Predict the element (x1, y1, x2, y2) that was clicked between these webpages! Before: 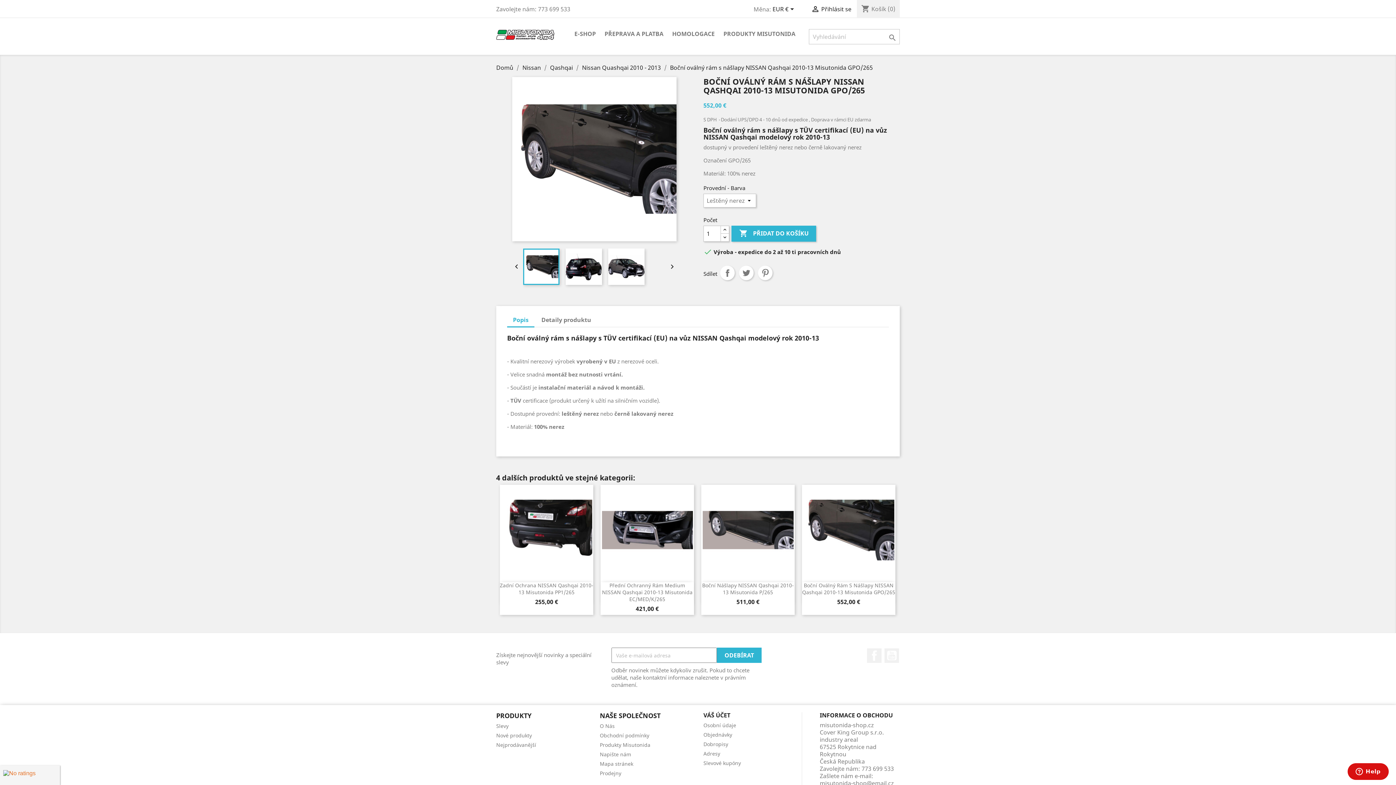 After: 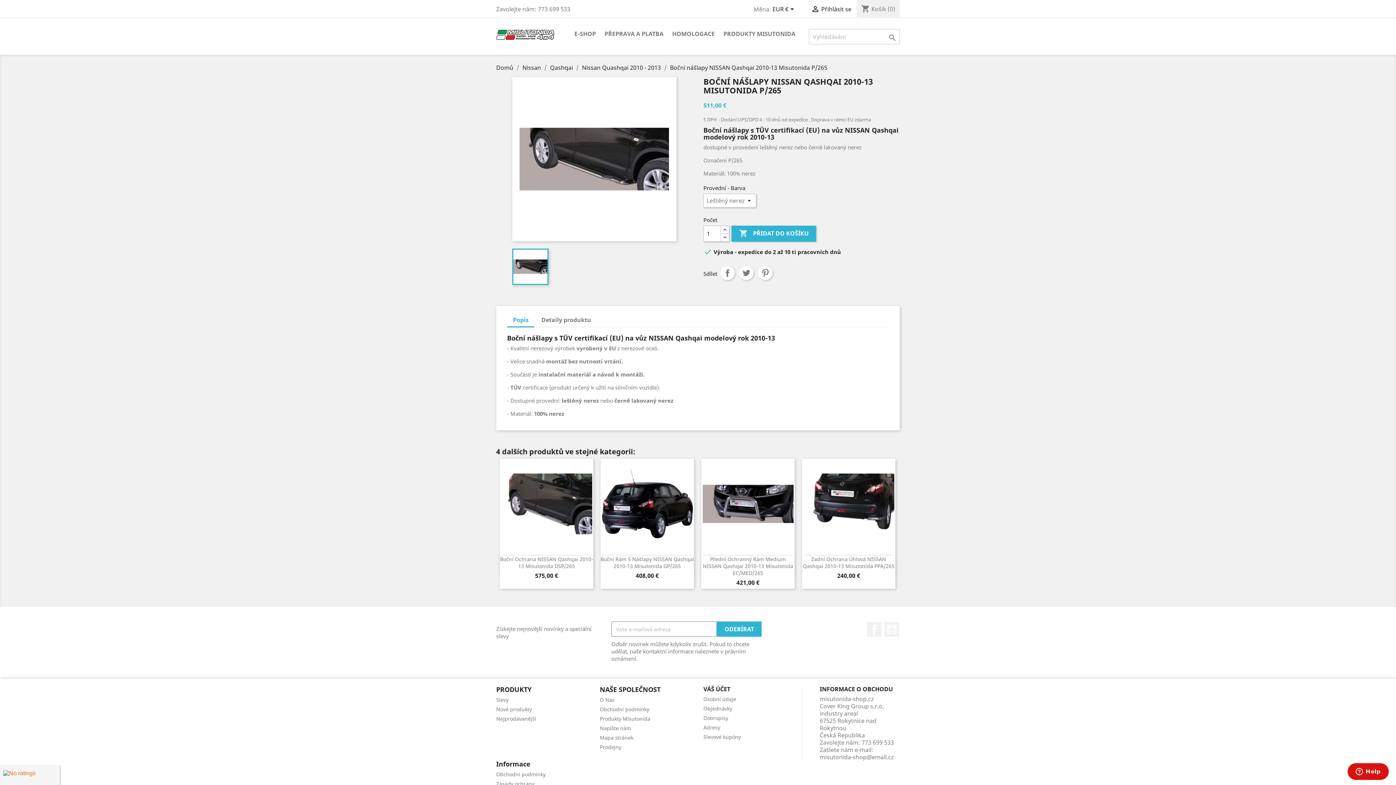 Action: bbox: (701, 485, 794, 576)